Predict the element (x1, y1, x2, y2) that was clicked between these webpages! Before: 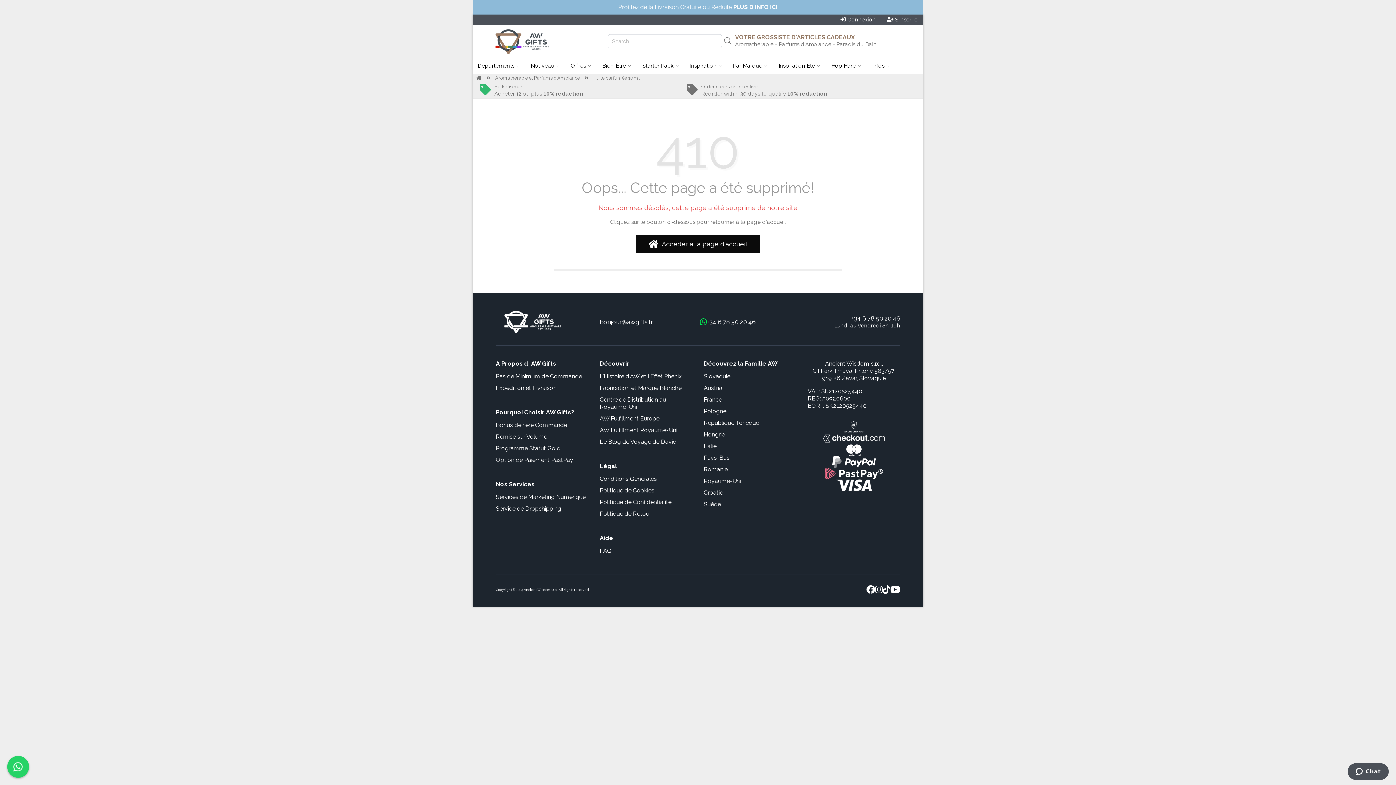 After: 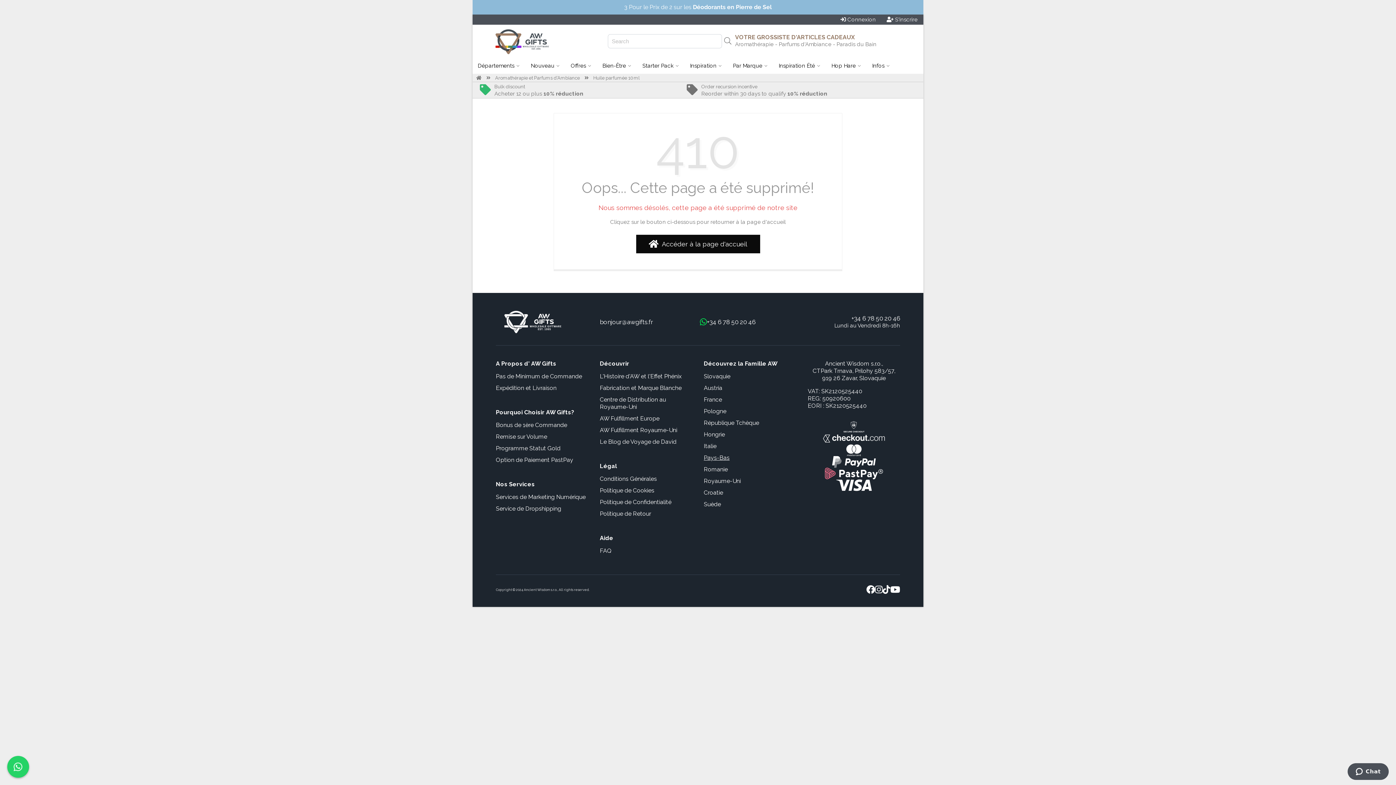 Action: bbox: (704, 454, 729, 461) label: Pays-Bas